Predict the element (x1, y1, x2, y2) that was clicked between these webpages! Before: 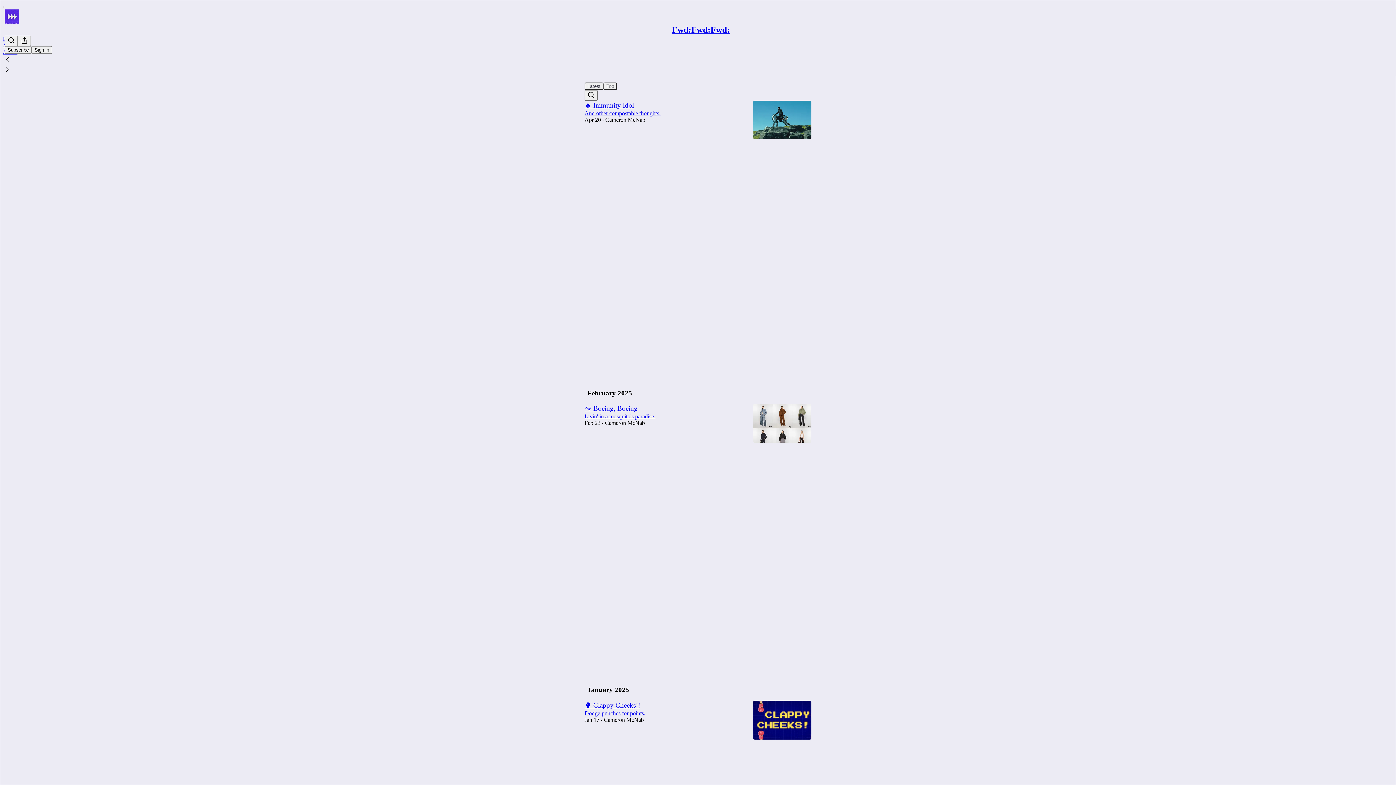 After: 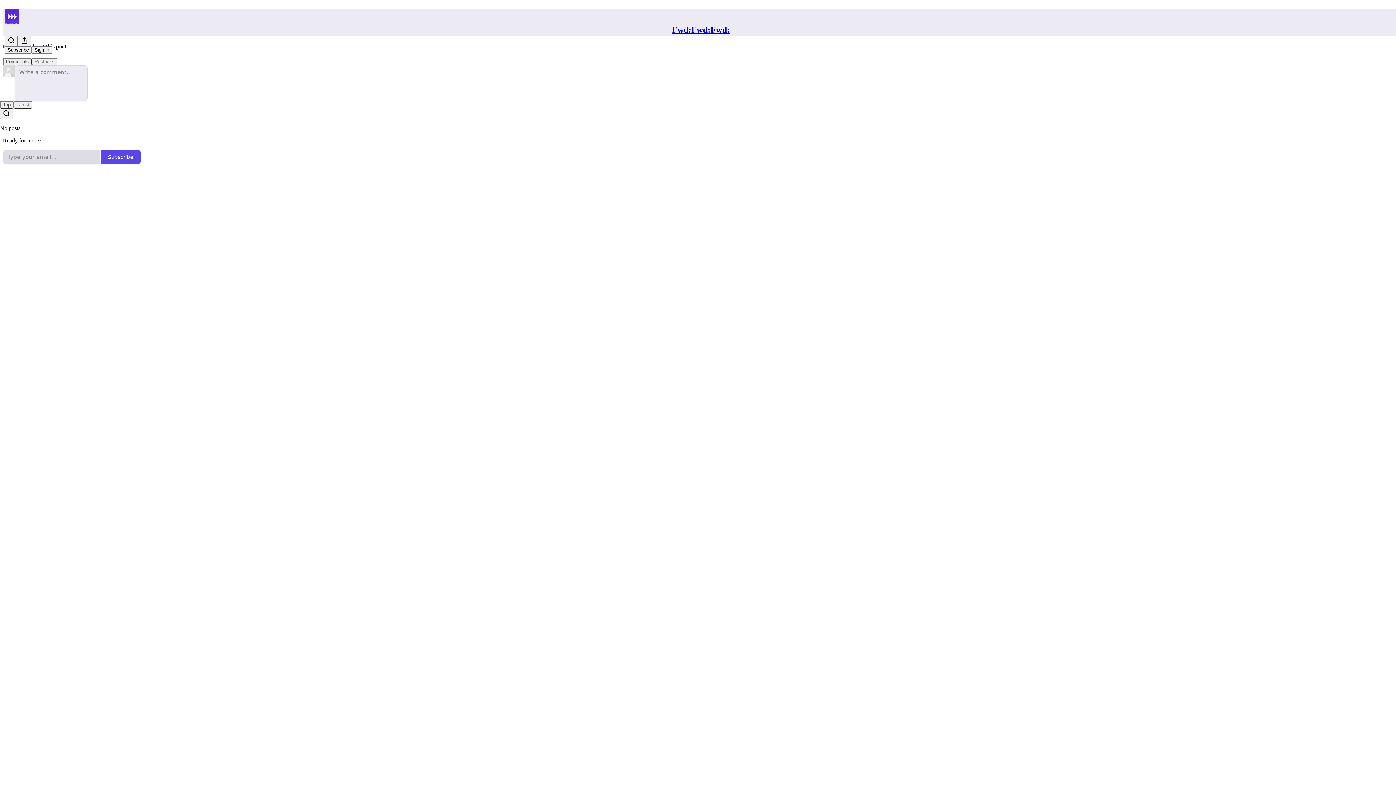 Action: bbox: (584, 178, 745, 283) label: Fwd:Fwd:Fwd:
🔥 Immunity Idol